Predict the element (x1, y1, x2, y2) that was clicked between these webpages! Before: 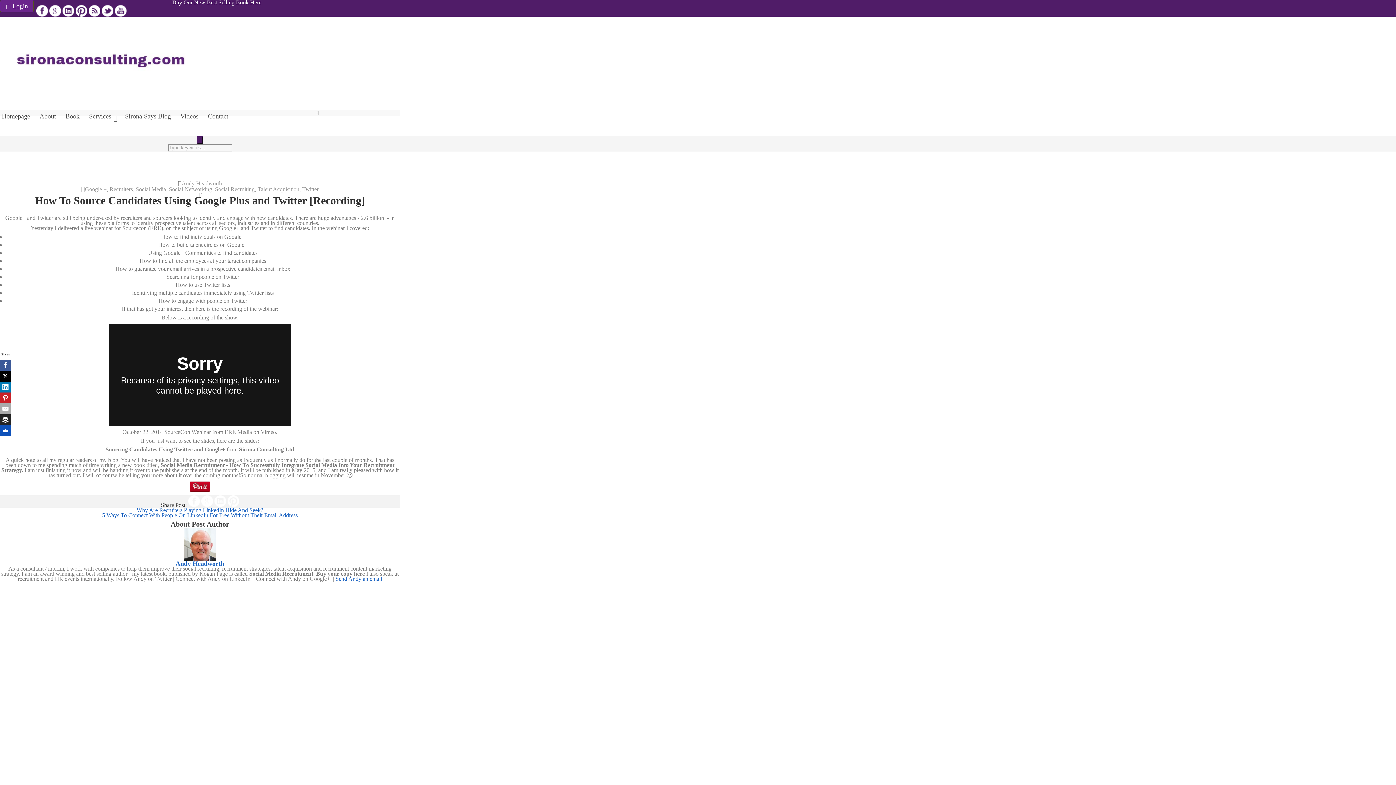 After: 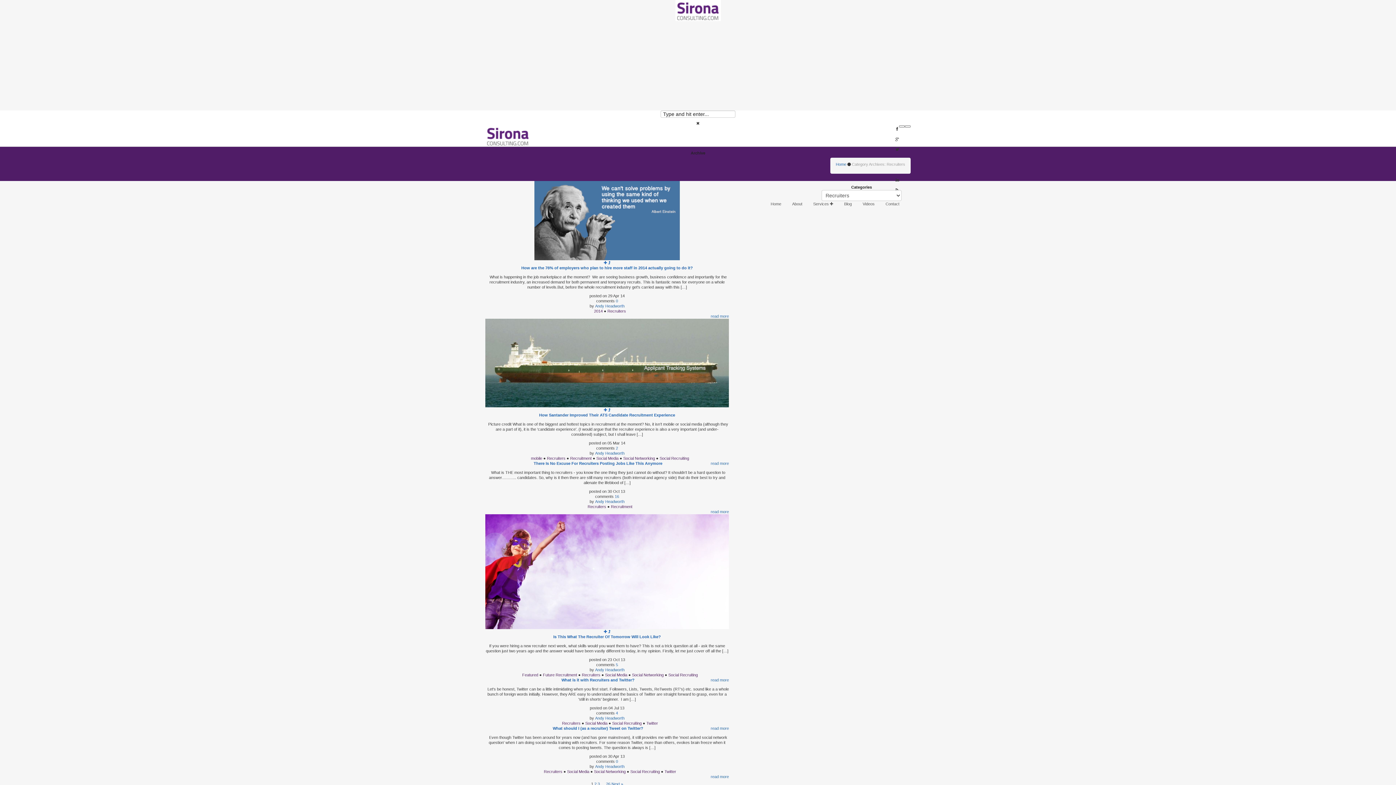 Action: bbox: (109, 186, 132, 192) label: Recruiters